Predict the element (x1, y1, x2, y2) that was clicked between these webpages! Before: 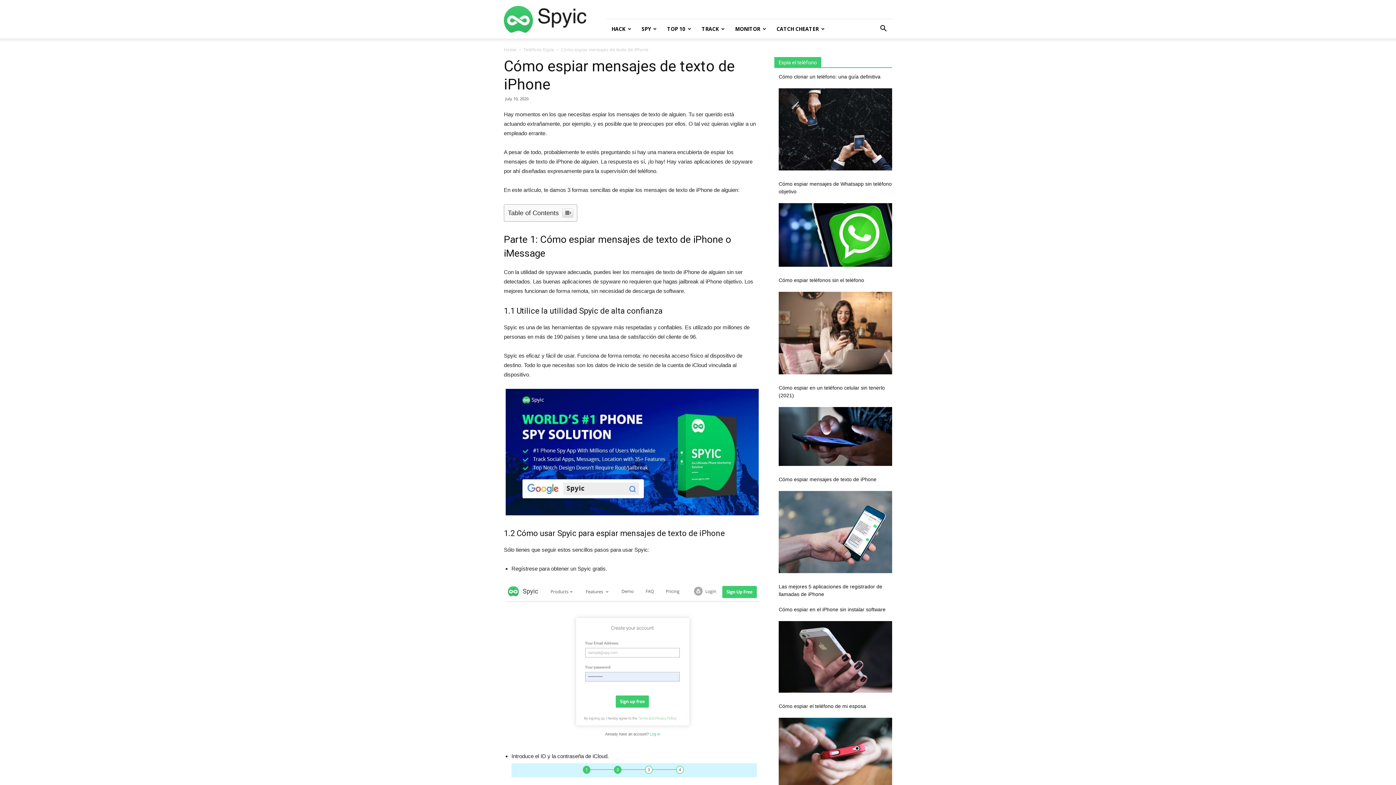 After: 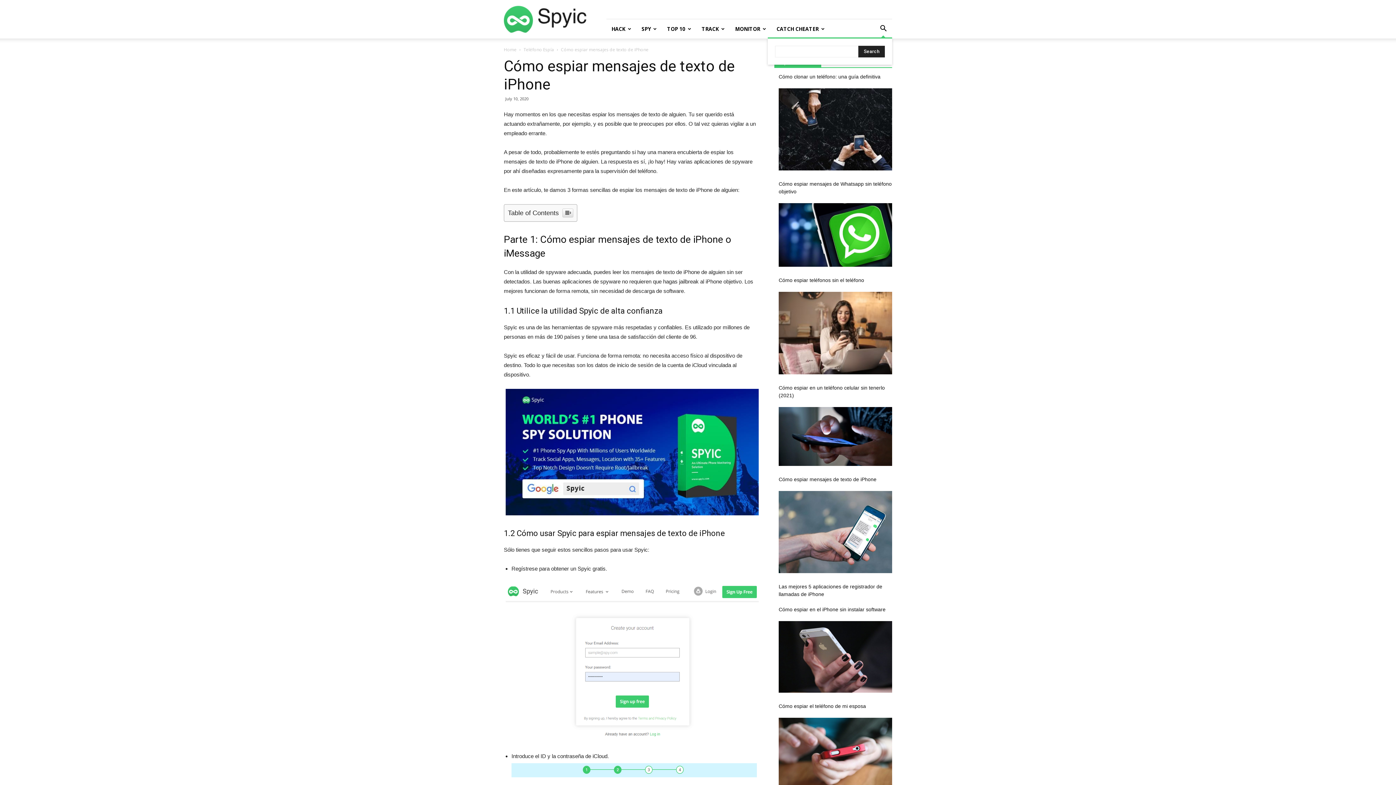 Action: bbox: (874, 25, 892, 32)